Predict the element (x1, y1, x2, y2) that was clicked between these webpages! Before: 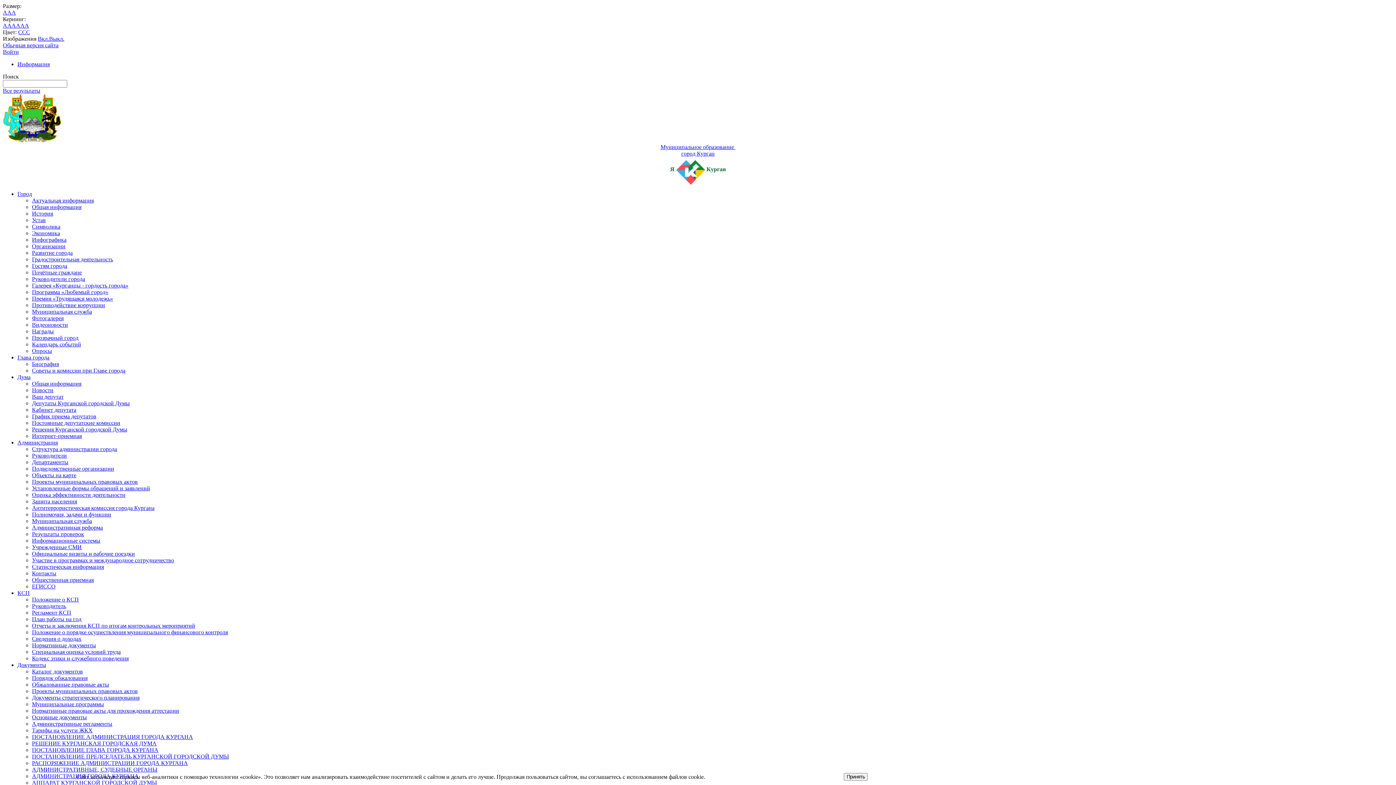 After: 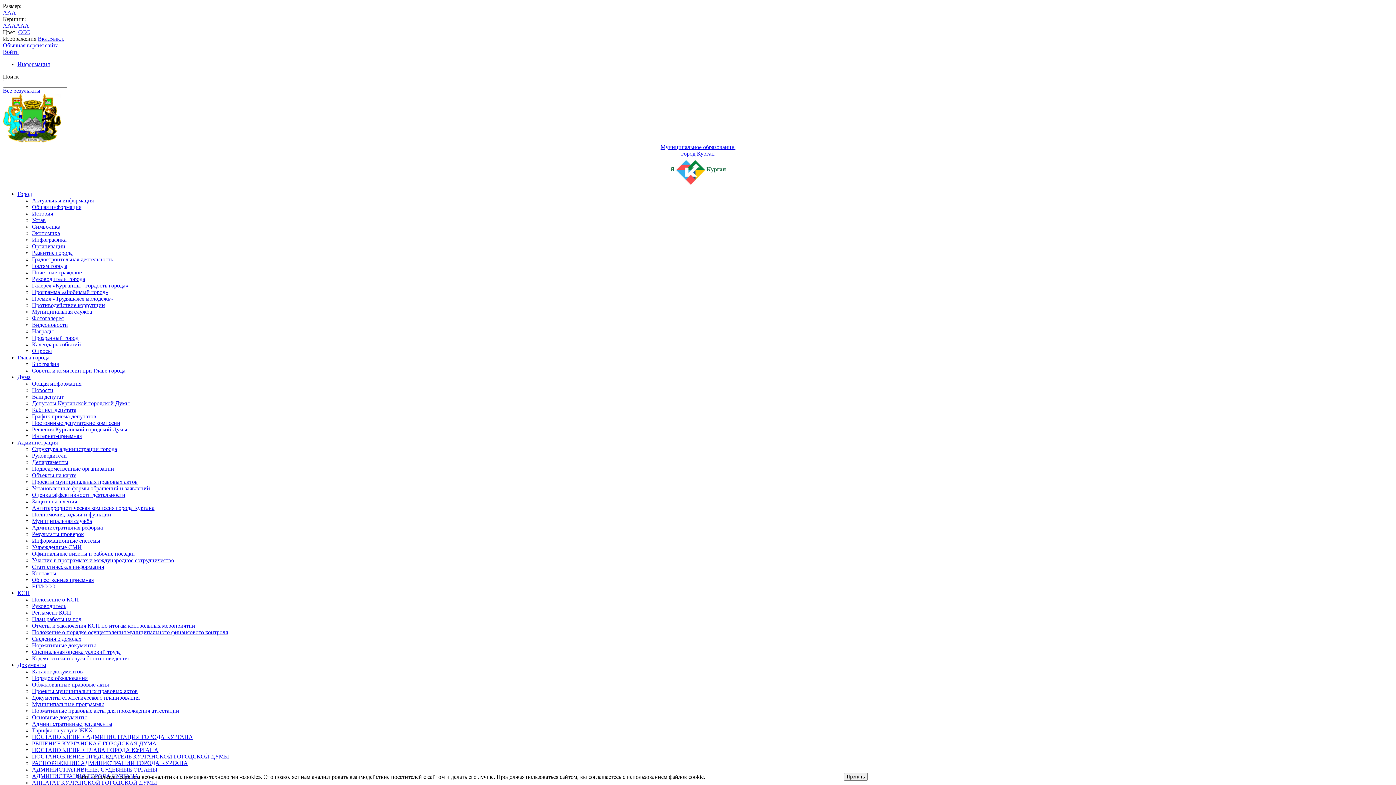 Action: label: Порядок обжалования bbox: (32, 675, 87, 681)